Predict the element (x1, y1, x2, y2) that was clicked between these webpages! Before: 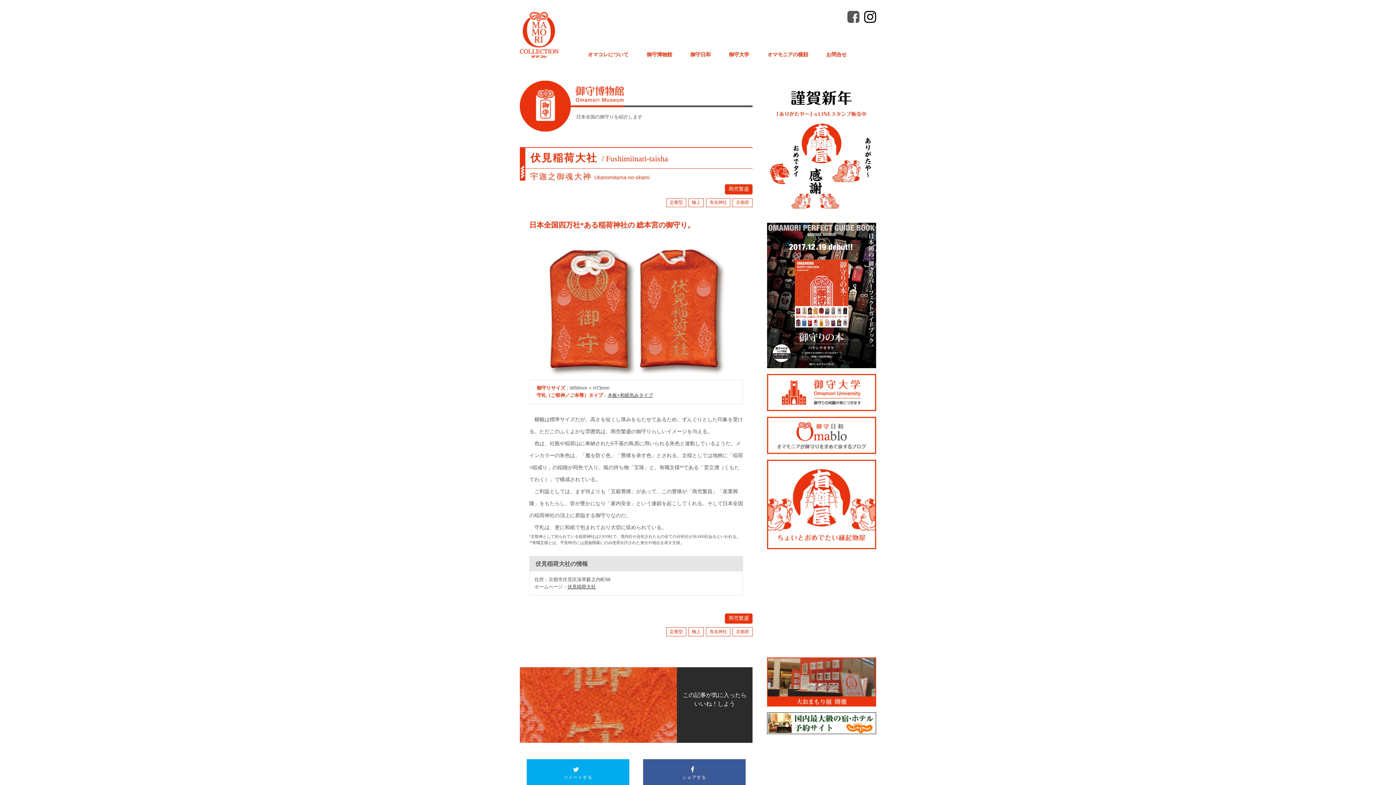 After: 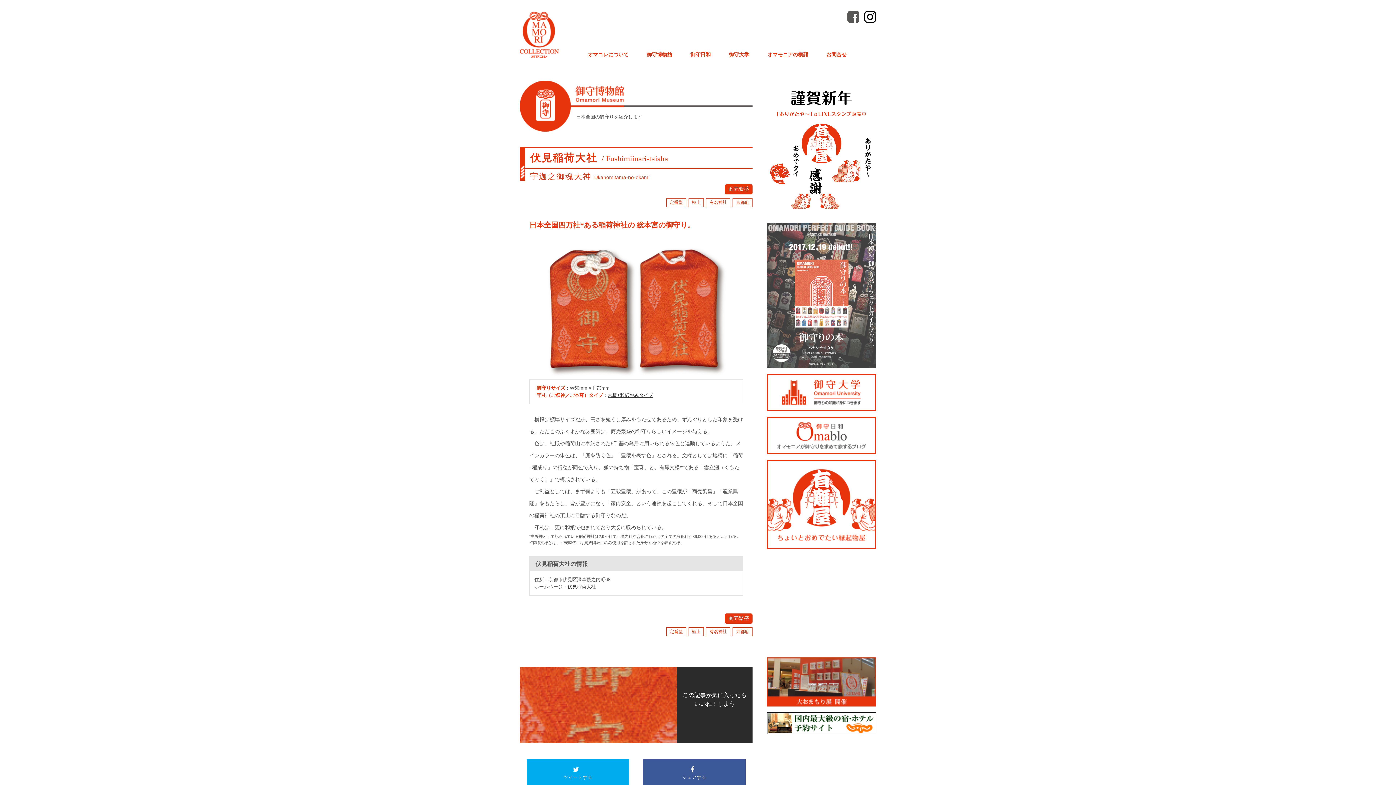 Action: bbox: (767, 362, 876, 368)